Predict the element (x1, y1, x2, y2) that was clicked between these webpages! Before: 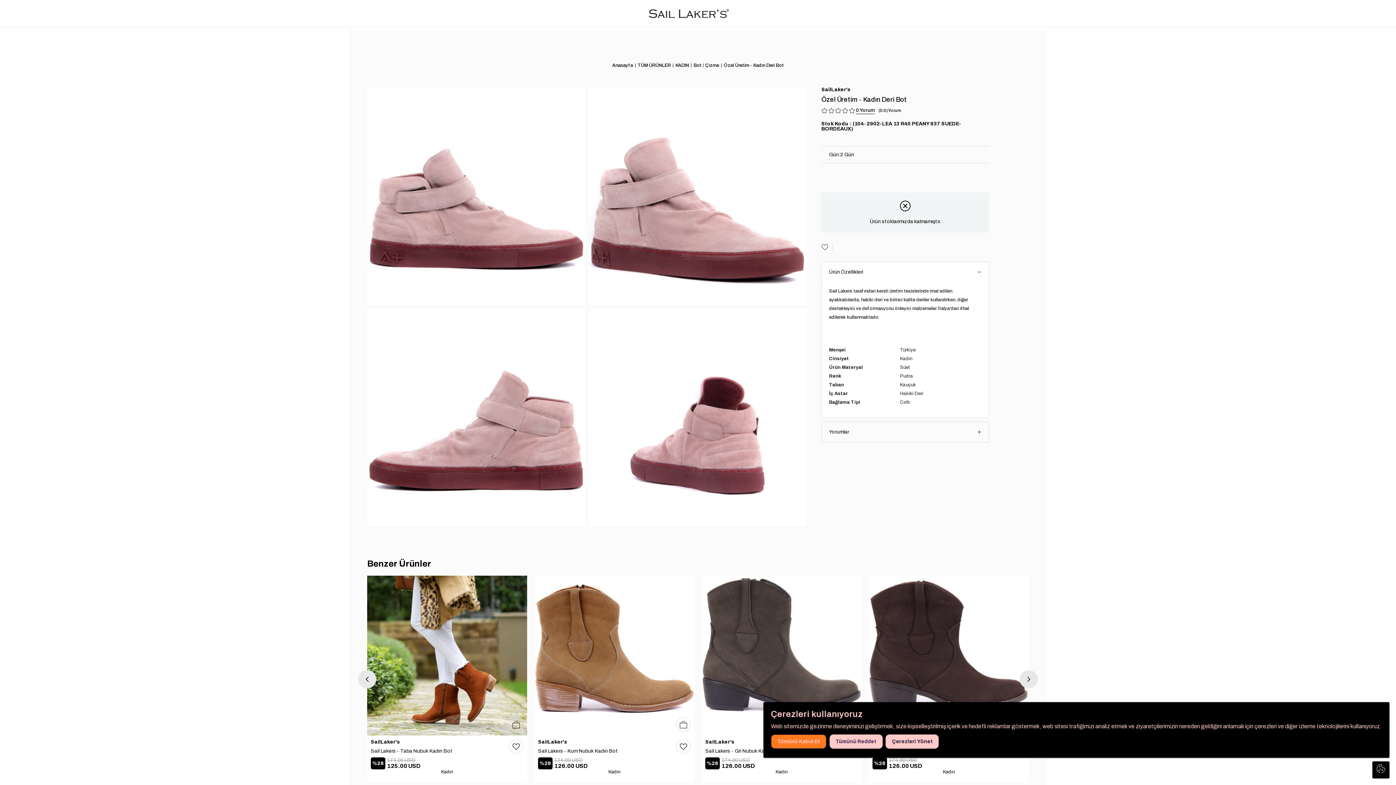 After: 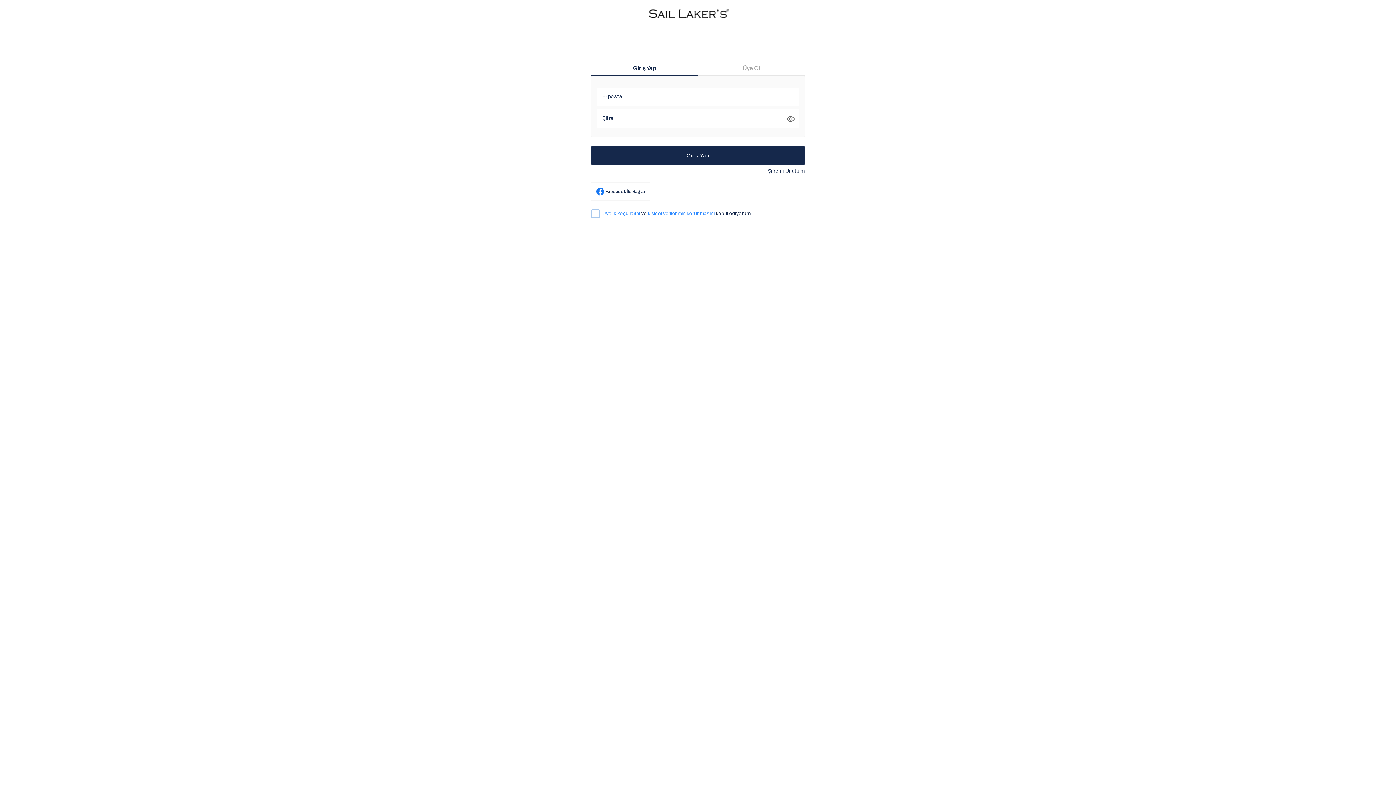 Action: label: Favorilere Ekle bbox: (821, 243, 832, 250)